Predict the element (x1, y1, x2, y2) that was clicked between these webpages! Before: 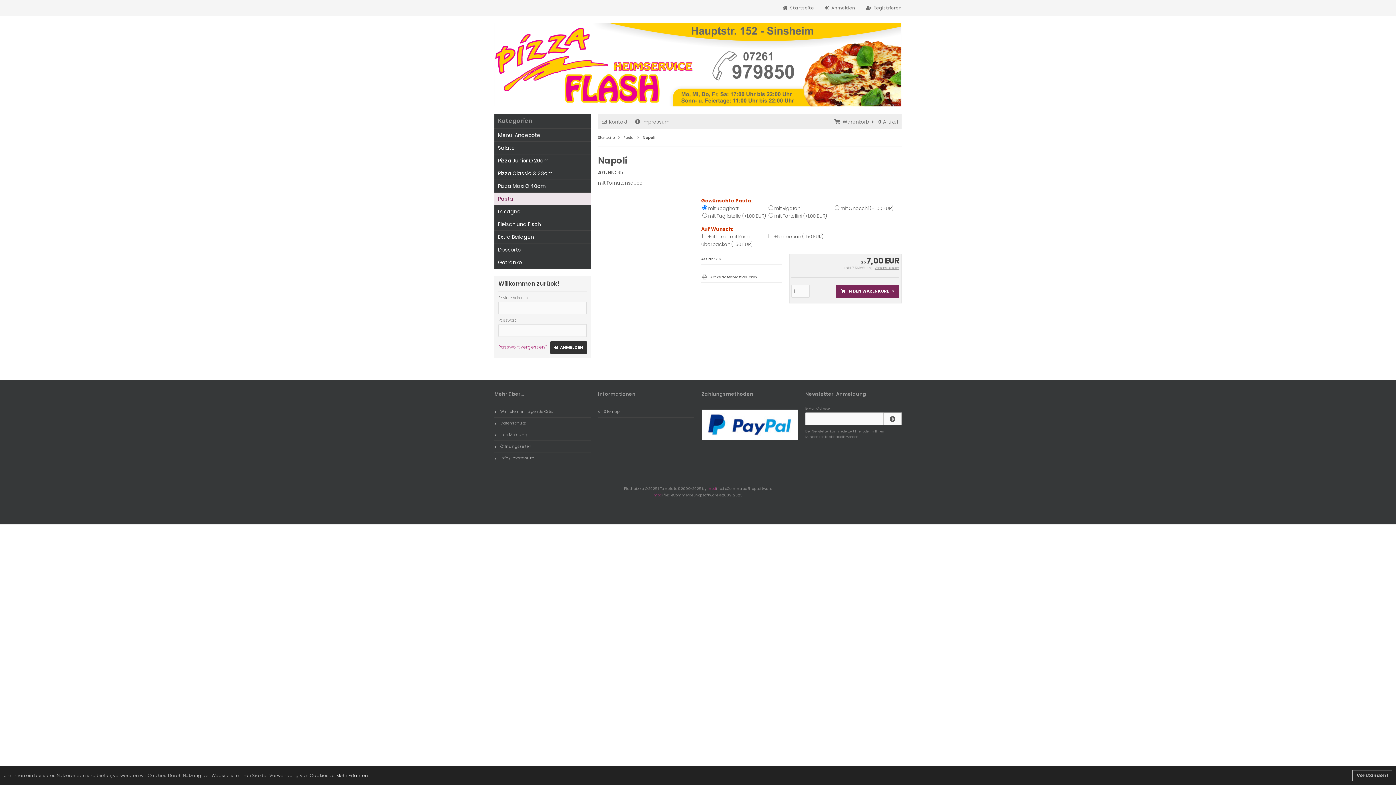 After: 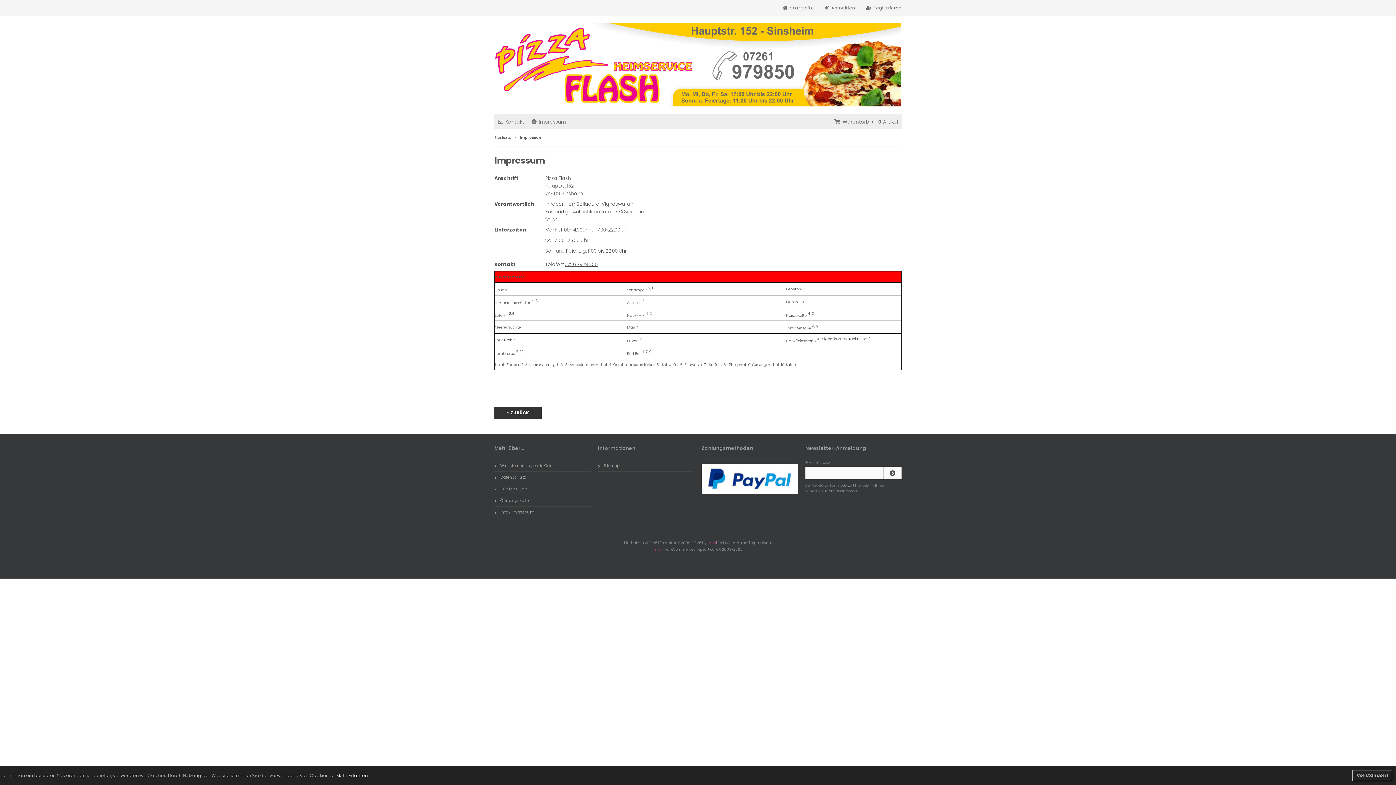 Action: bbox: (635, 118, 669, 125) label: Impressum